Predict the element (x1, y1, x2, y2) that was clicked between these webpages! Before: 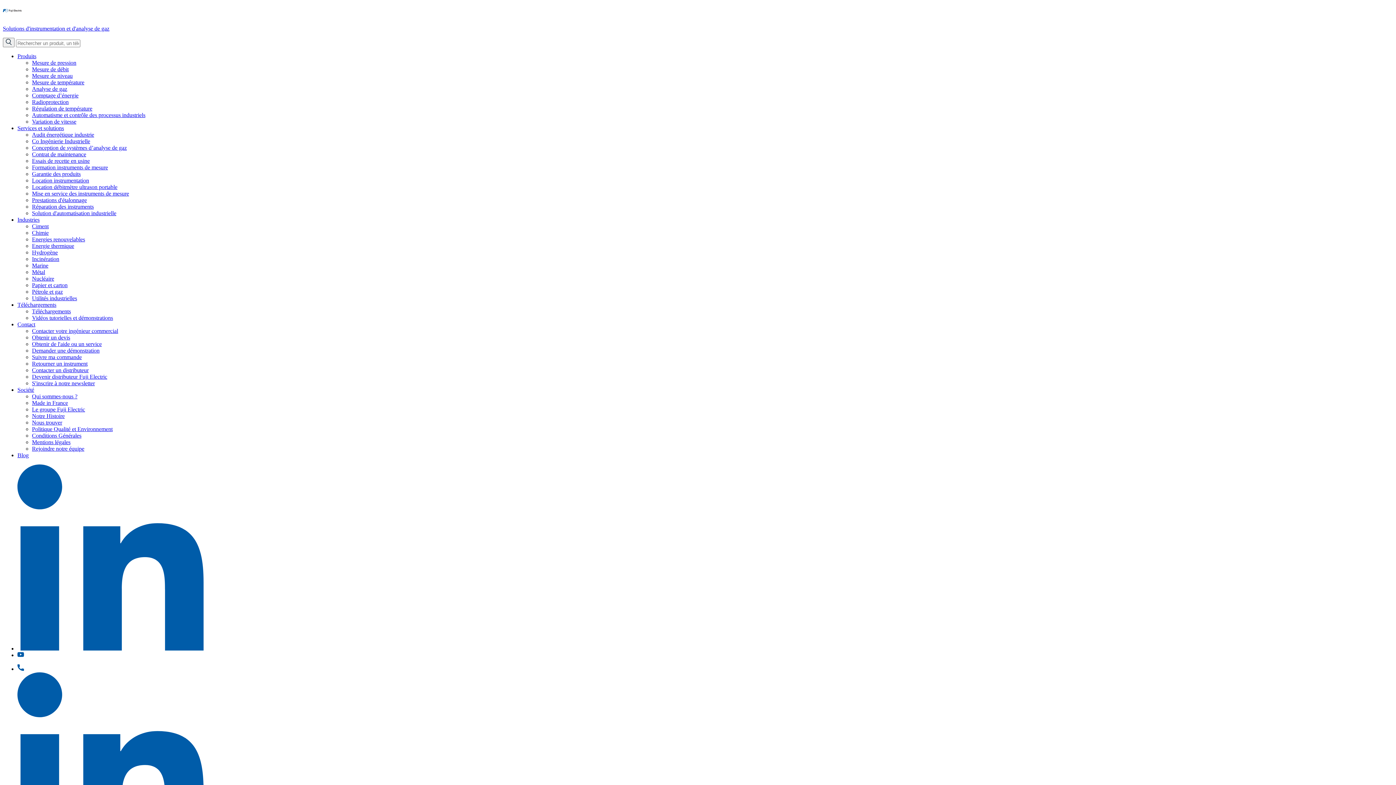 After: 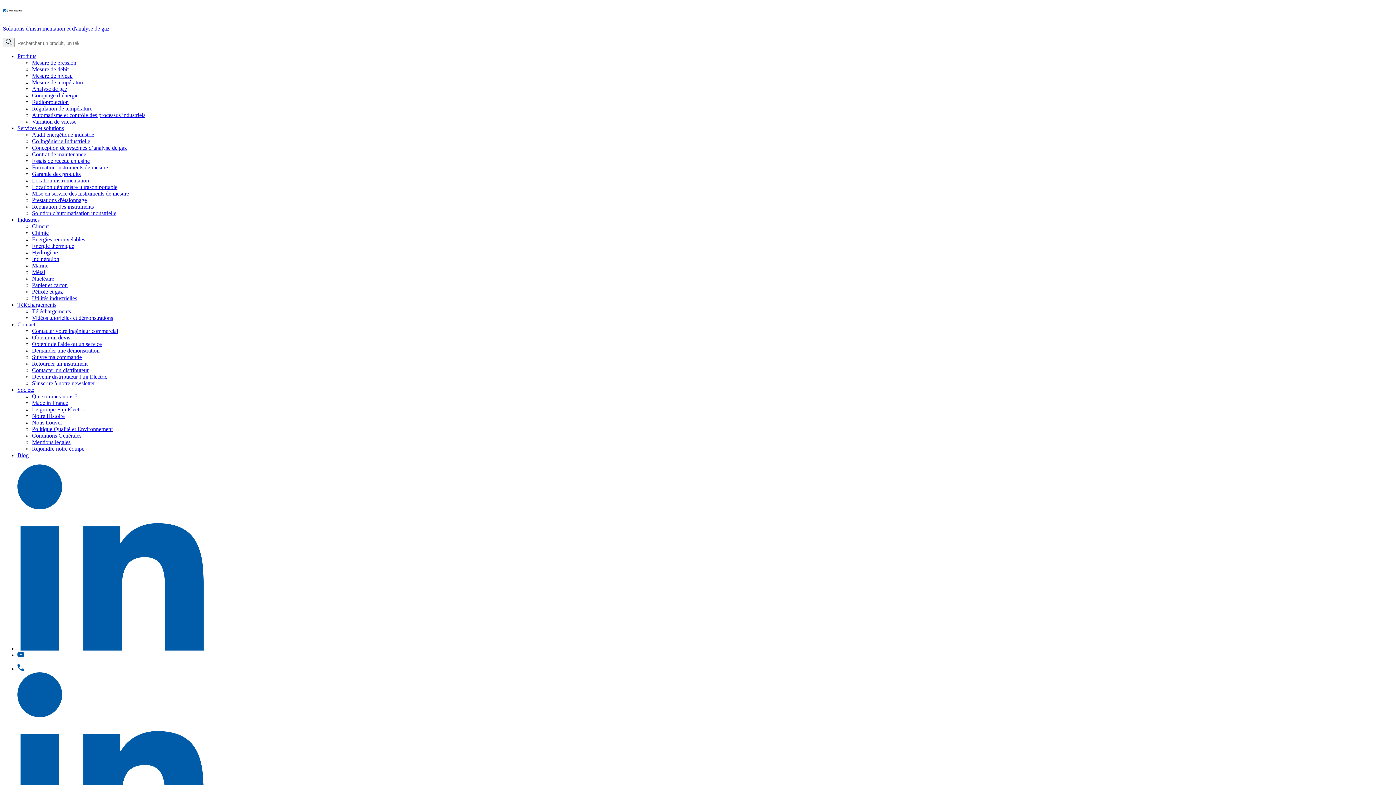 Action: label: Téléchargements bbox: (17, 301, 56, 308)